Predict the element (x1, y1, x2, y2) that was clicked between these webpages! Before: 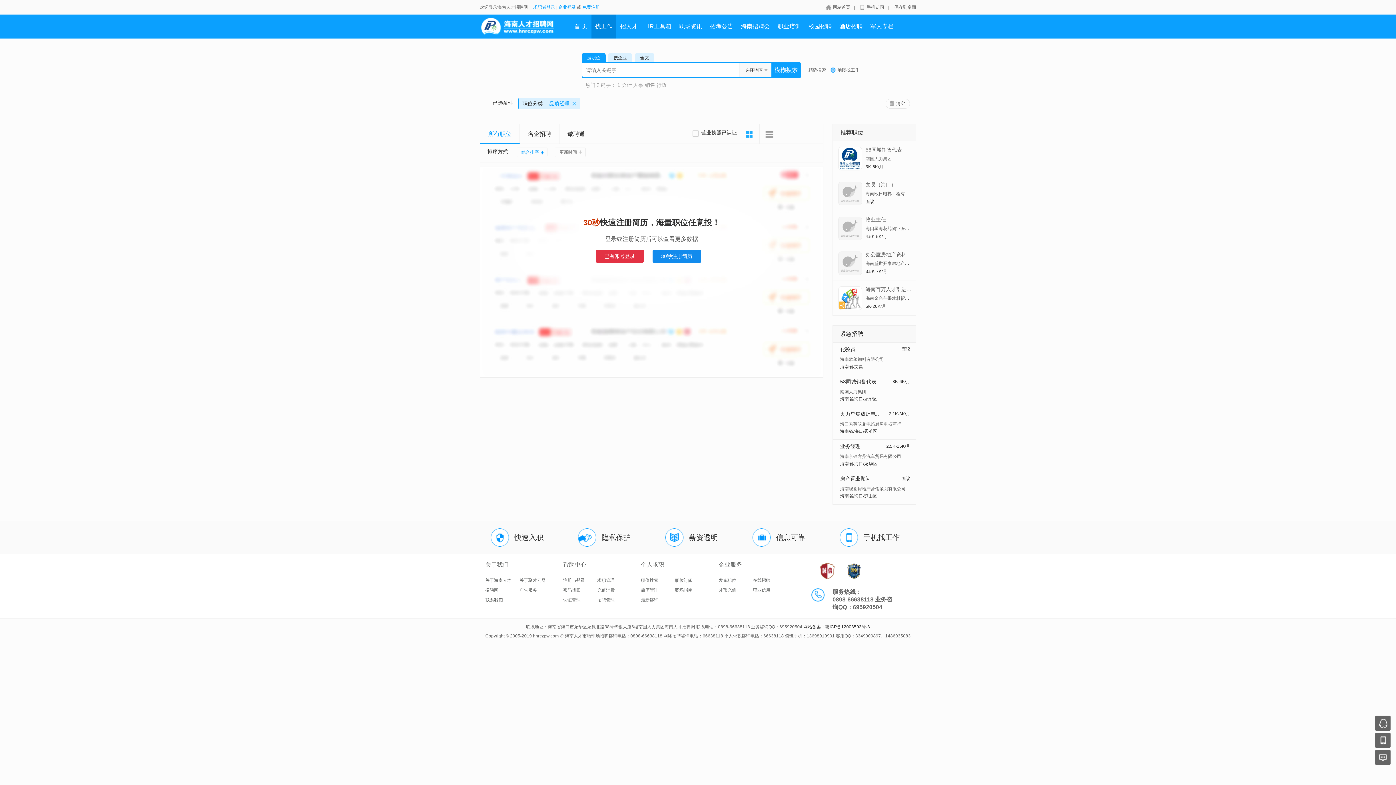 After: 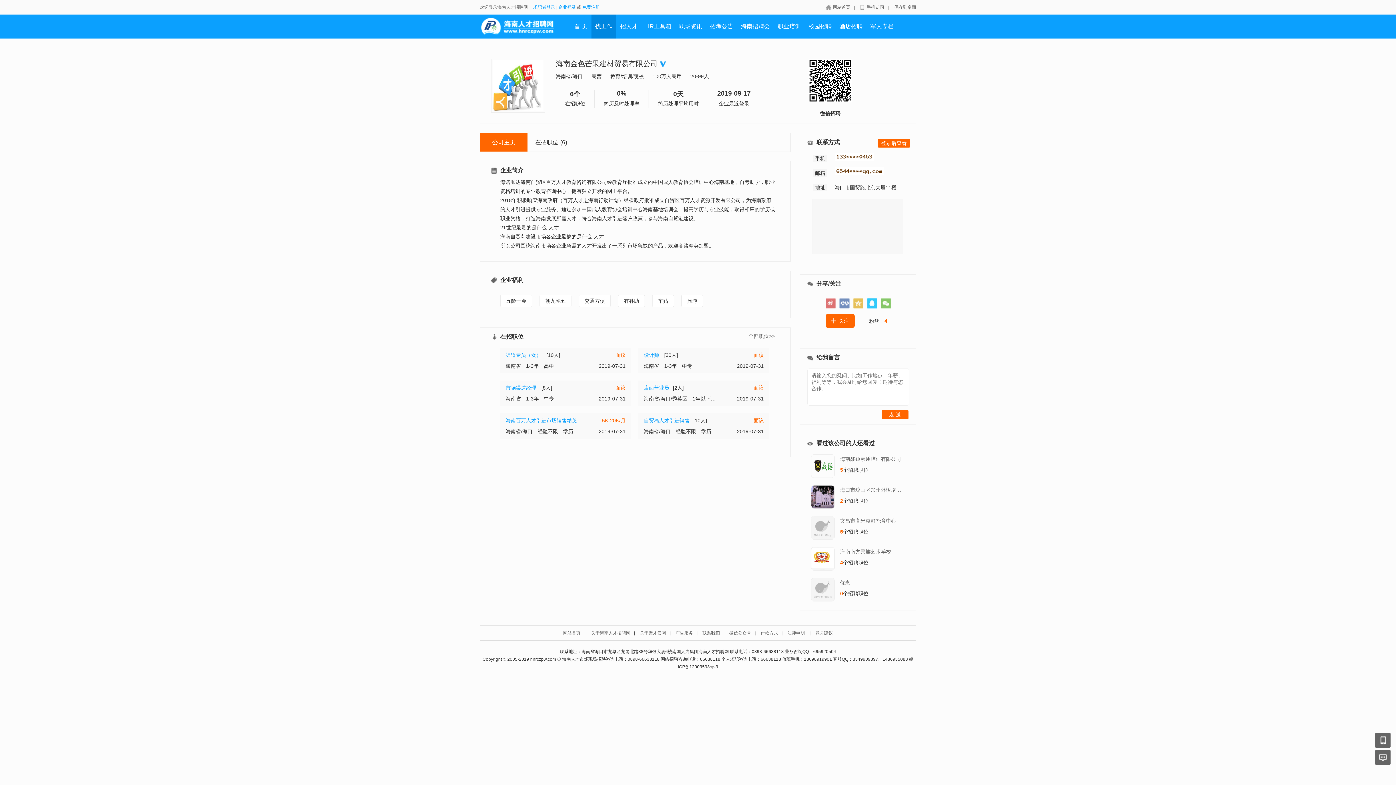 Action: label: 海南金色芒果建材贸易有限公司 bbox: (865, 296, 926, 301)